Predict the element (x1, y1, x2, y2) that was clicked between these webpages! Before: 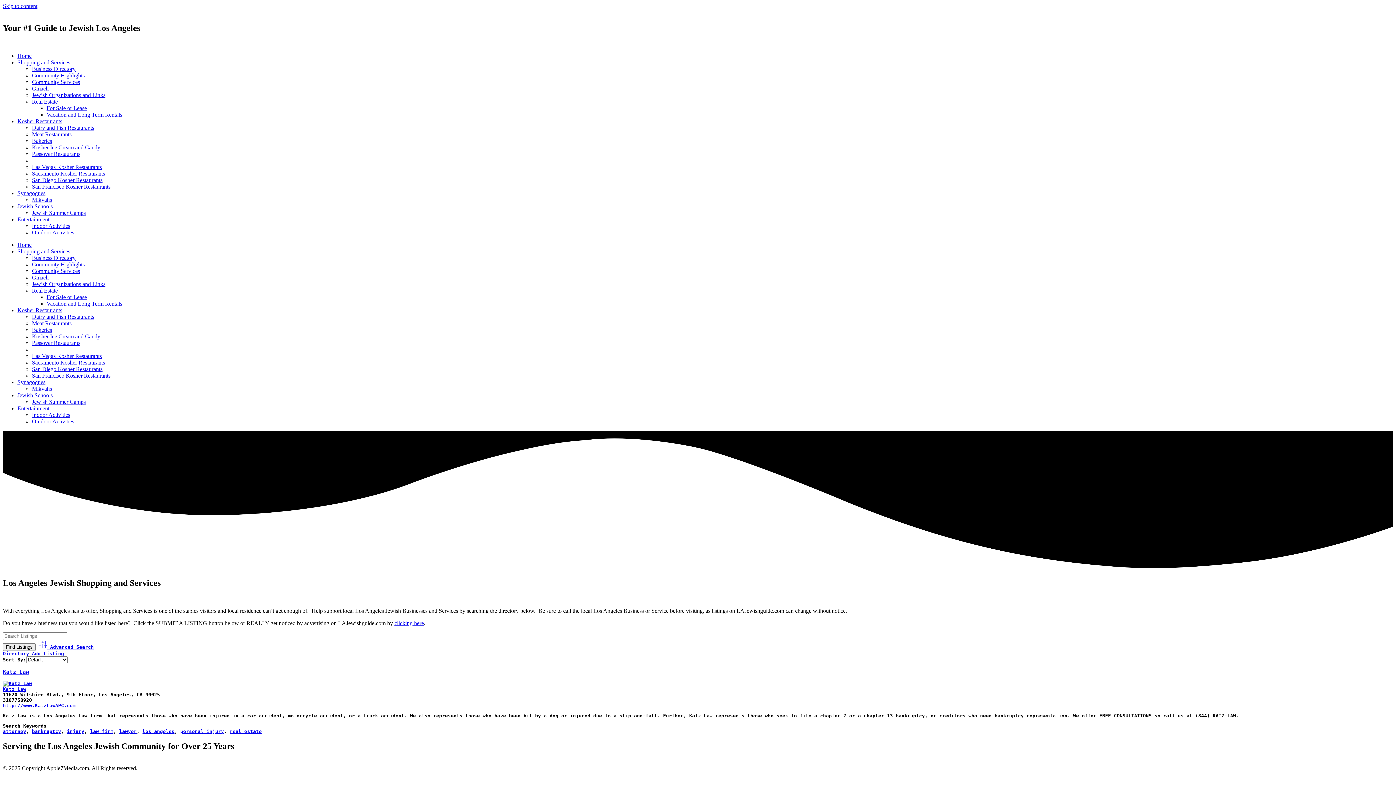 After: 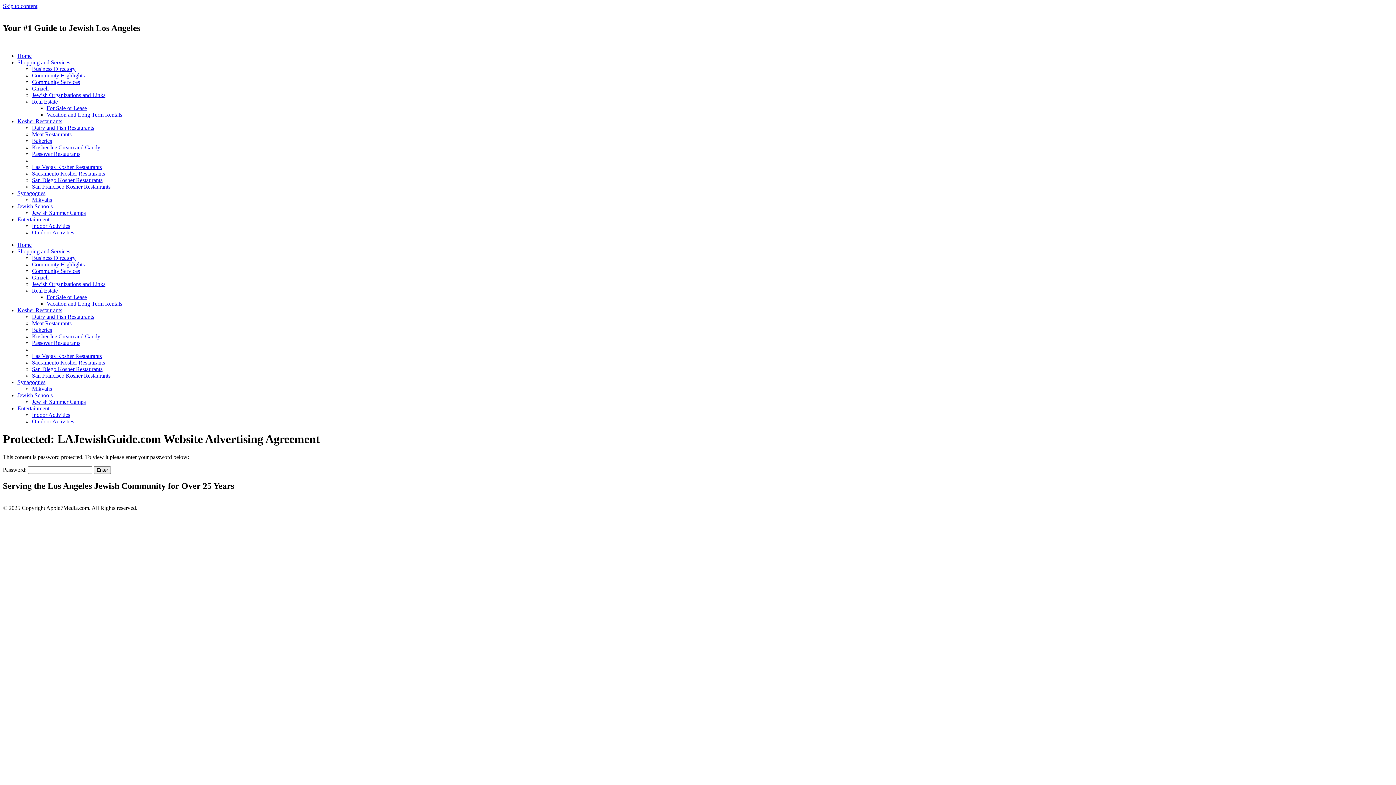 Action: bbox: (101, 758, 130, 765) label: Ad Contract